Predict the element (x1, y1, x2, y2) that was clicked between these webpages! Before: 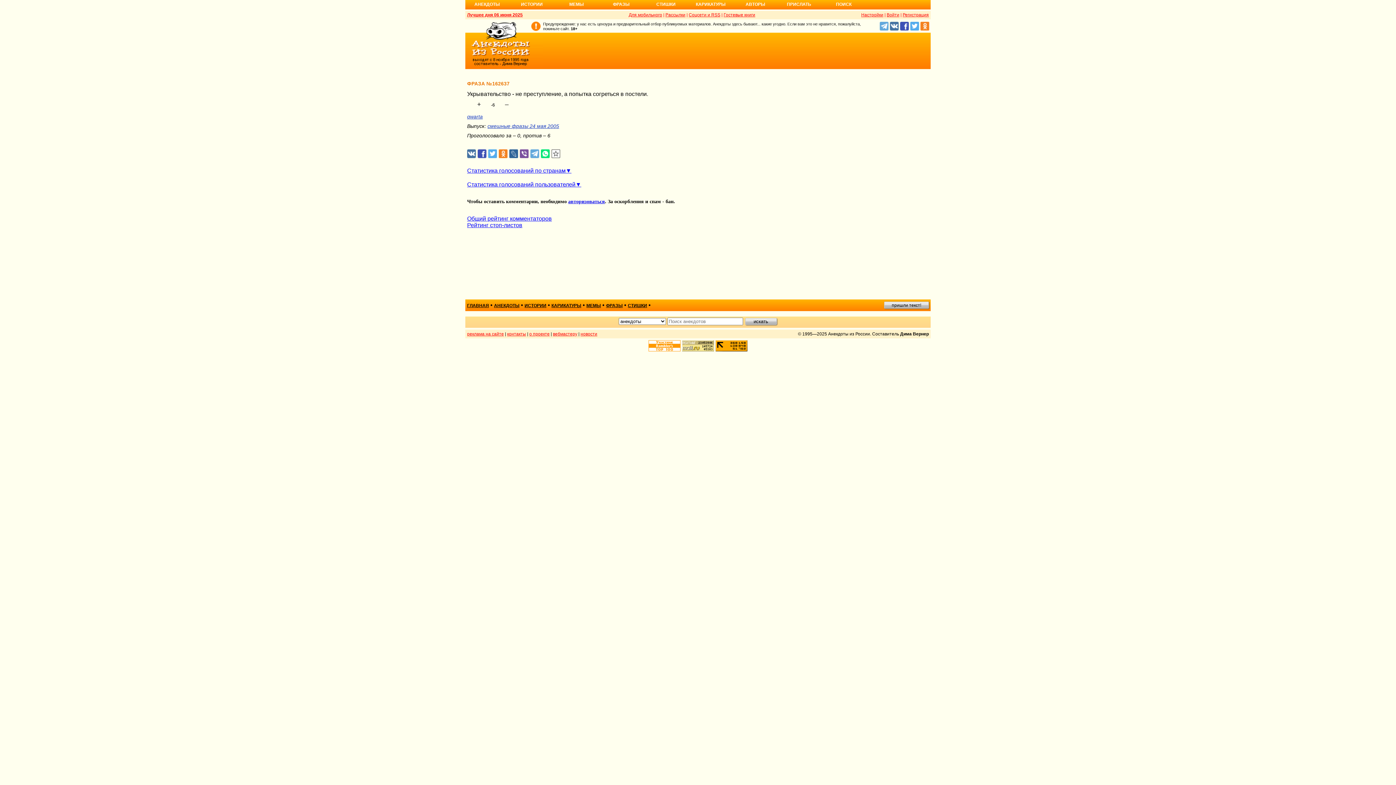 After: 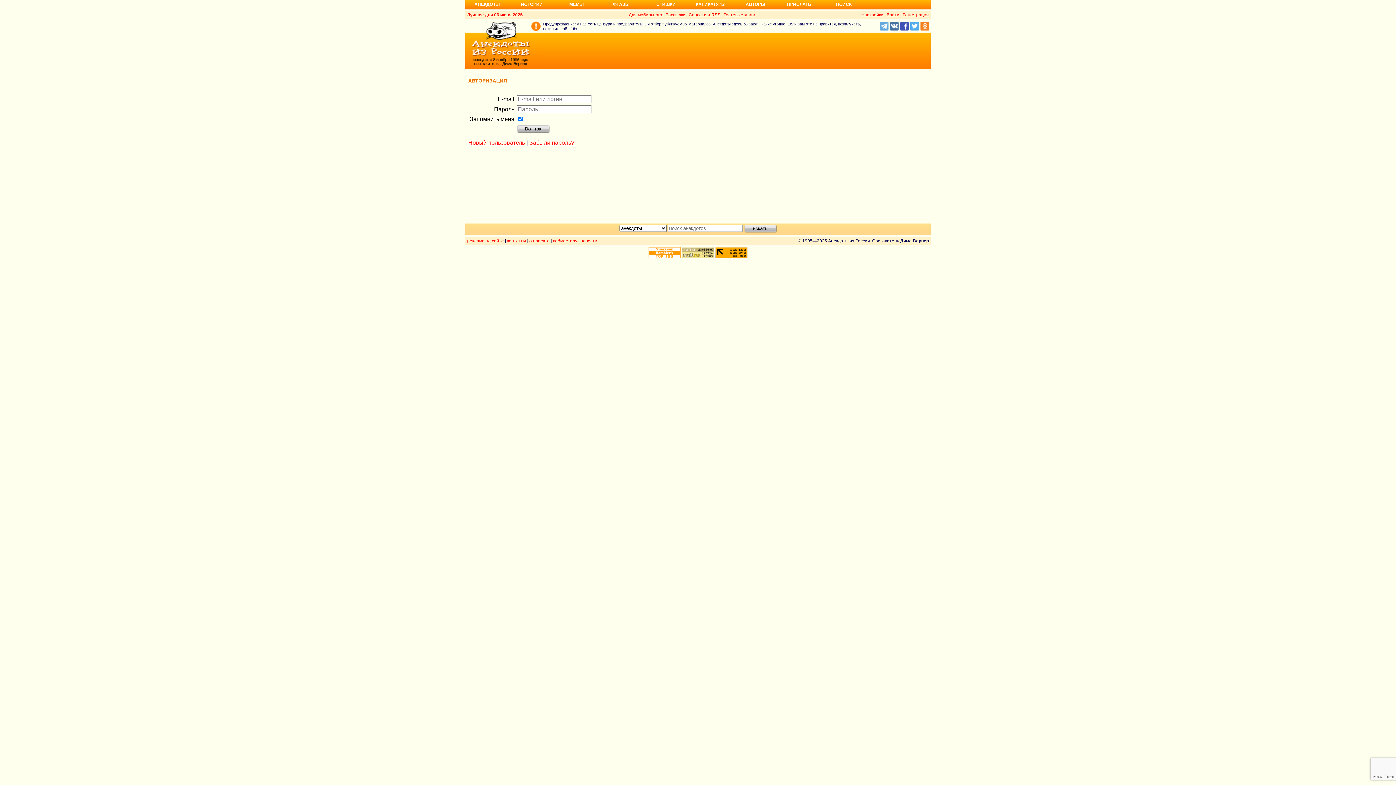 Action: bbox: (886, 12, 899, 17) label: Войти